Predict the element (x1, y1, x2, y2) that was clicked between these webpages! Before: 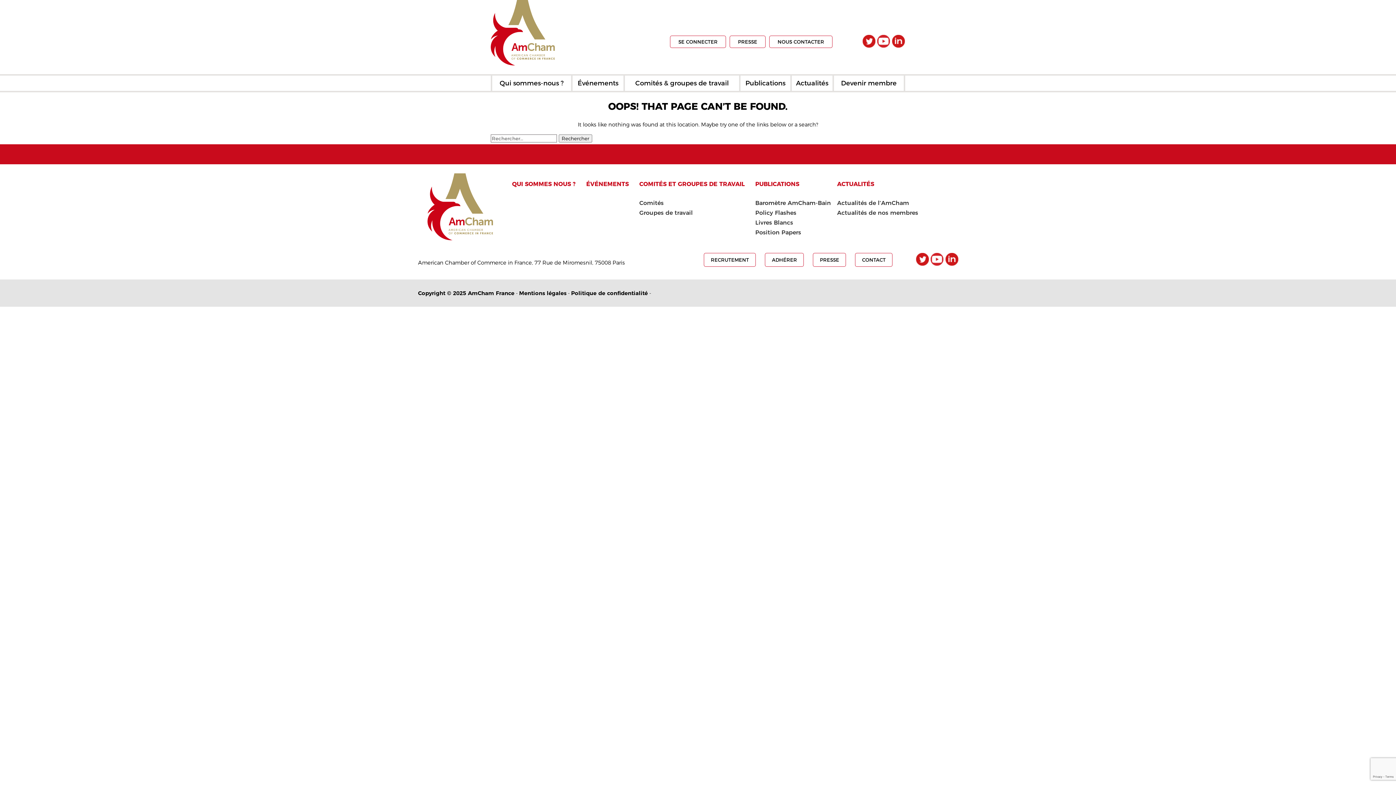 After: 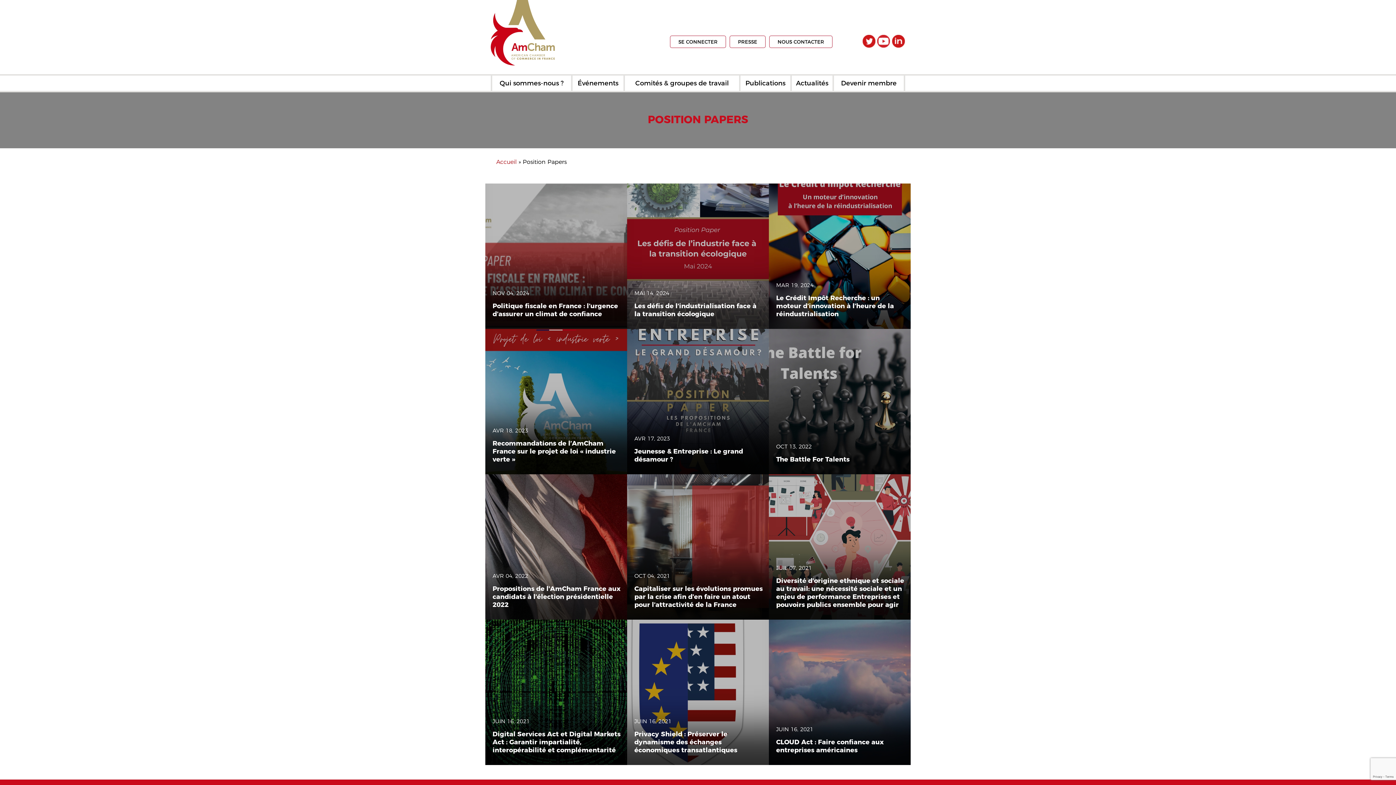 Action: bbox: (755, 228, 831, 236) label: Position Papers